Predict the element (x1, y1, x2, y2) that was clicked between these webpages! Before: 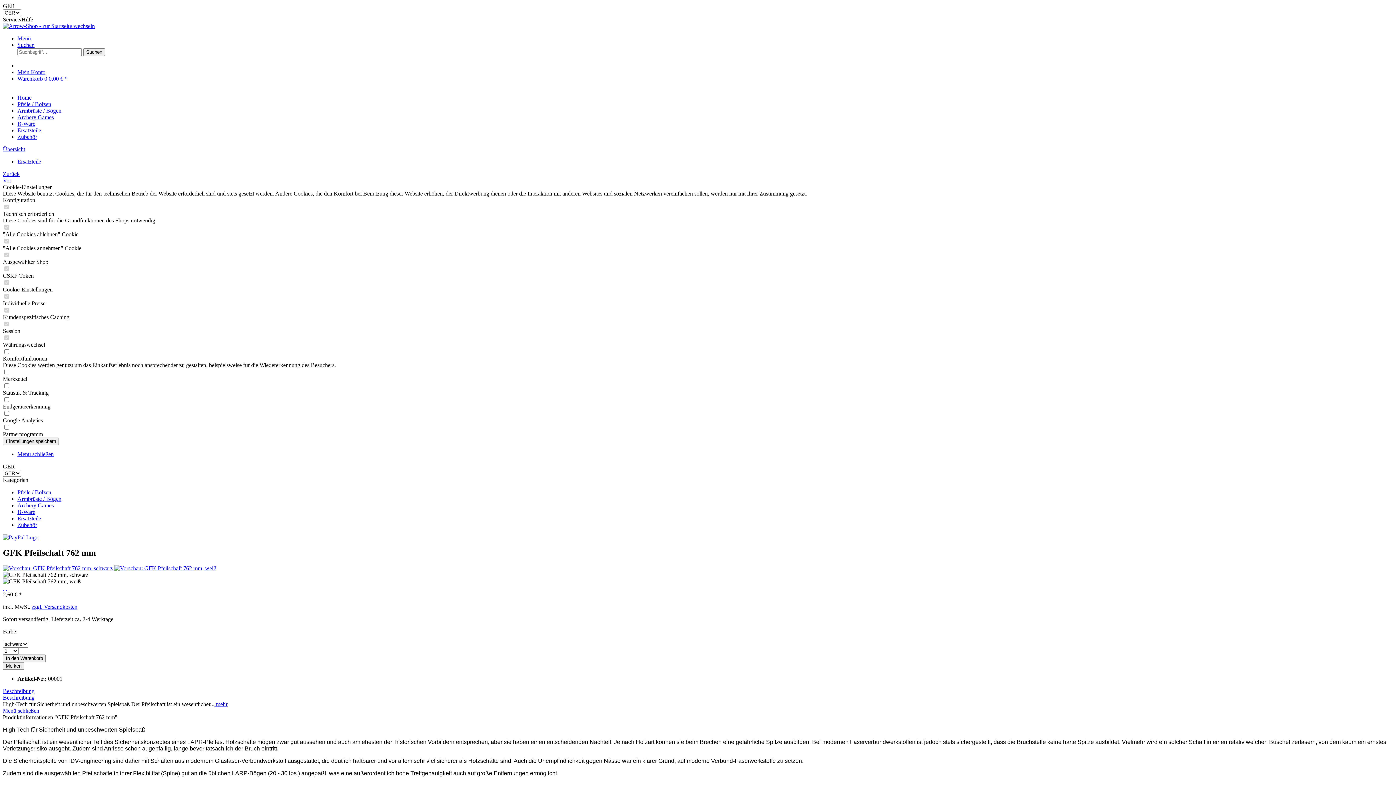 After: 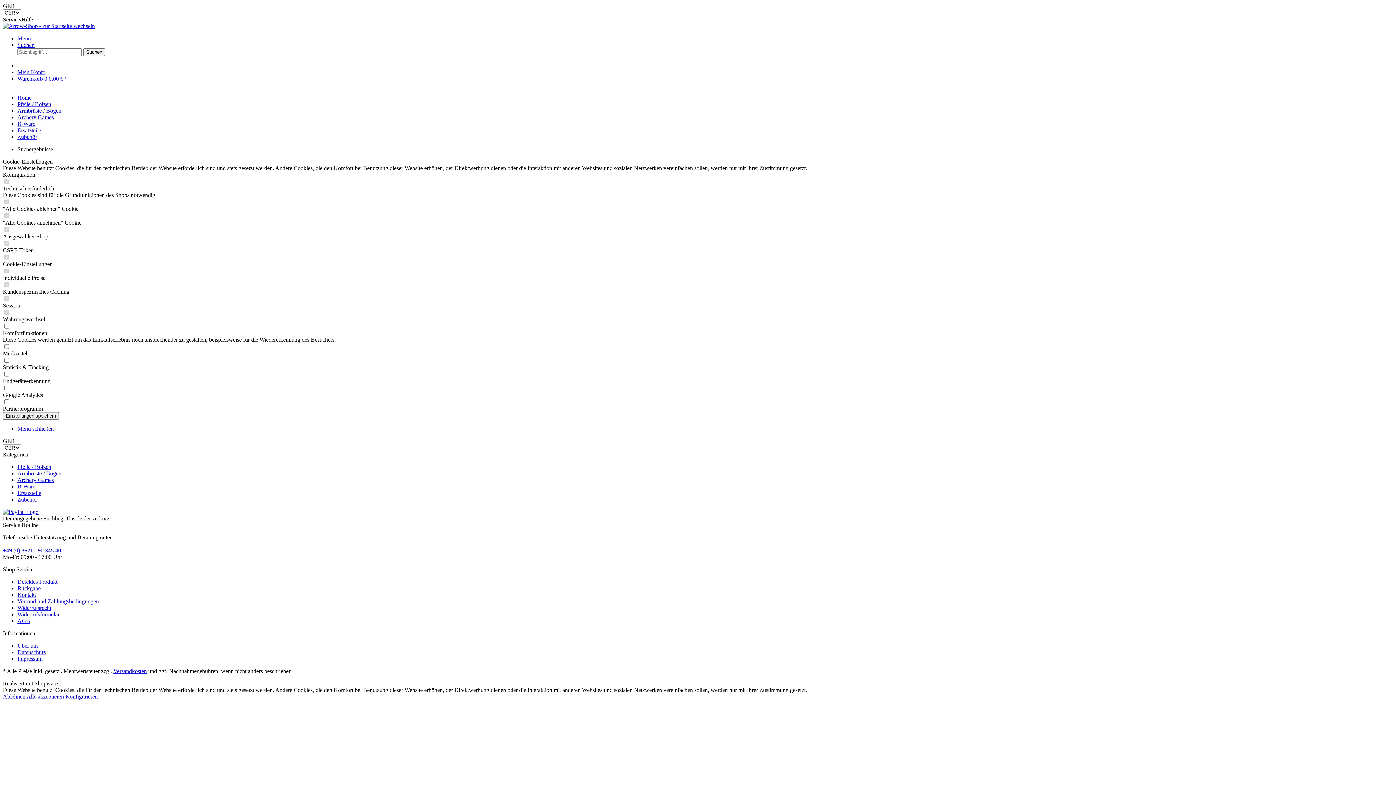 Action: bbox: (83, 48, 105, 56) label: Suchen